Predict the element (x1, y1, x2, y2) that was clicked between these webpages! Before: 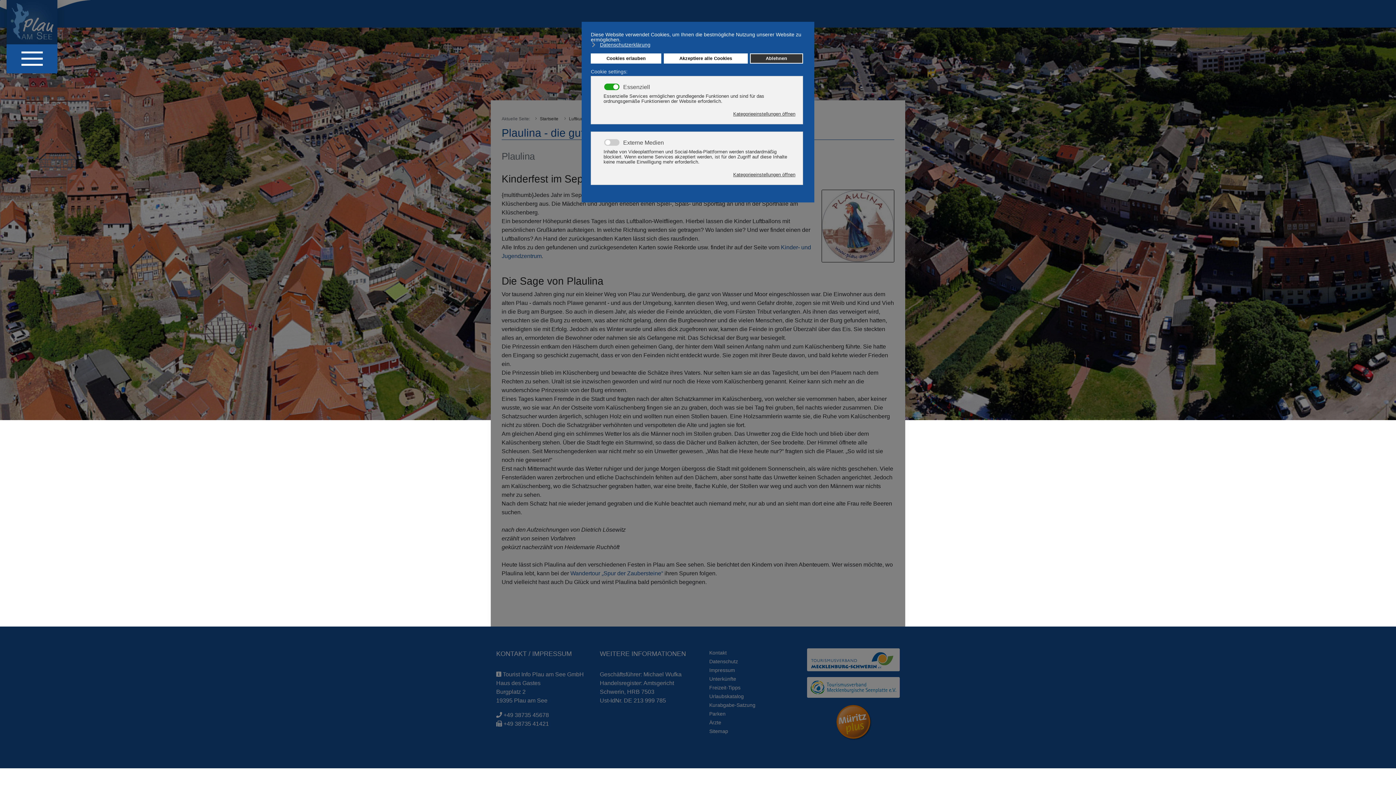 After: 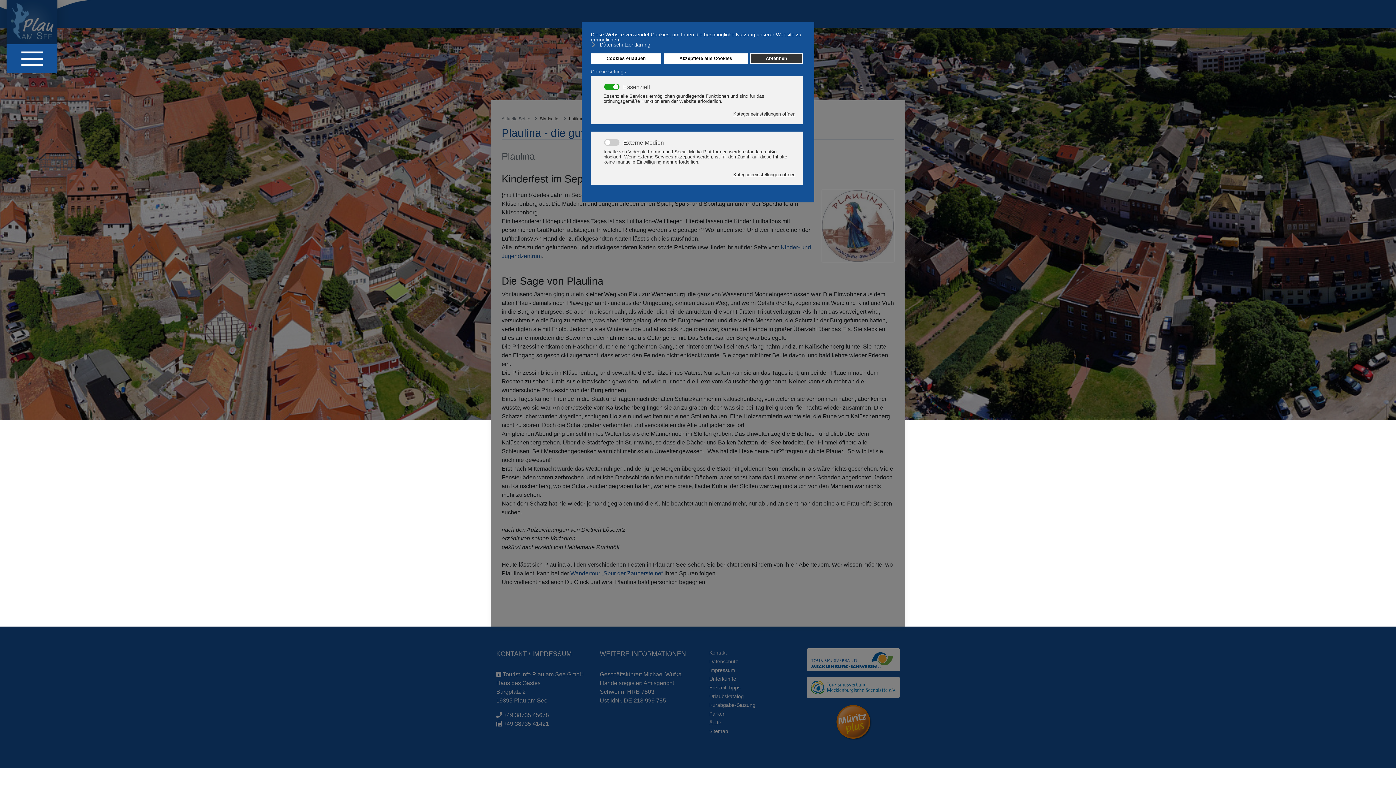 Action: bbox: (807, 656, 900, 662)